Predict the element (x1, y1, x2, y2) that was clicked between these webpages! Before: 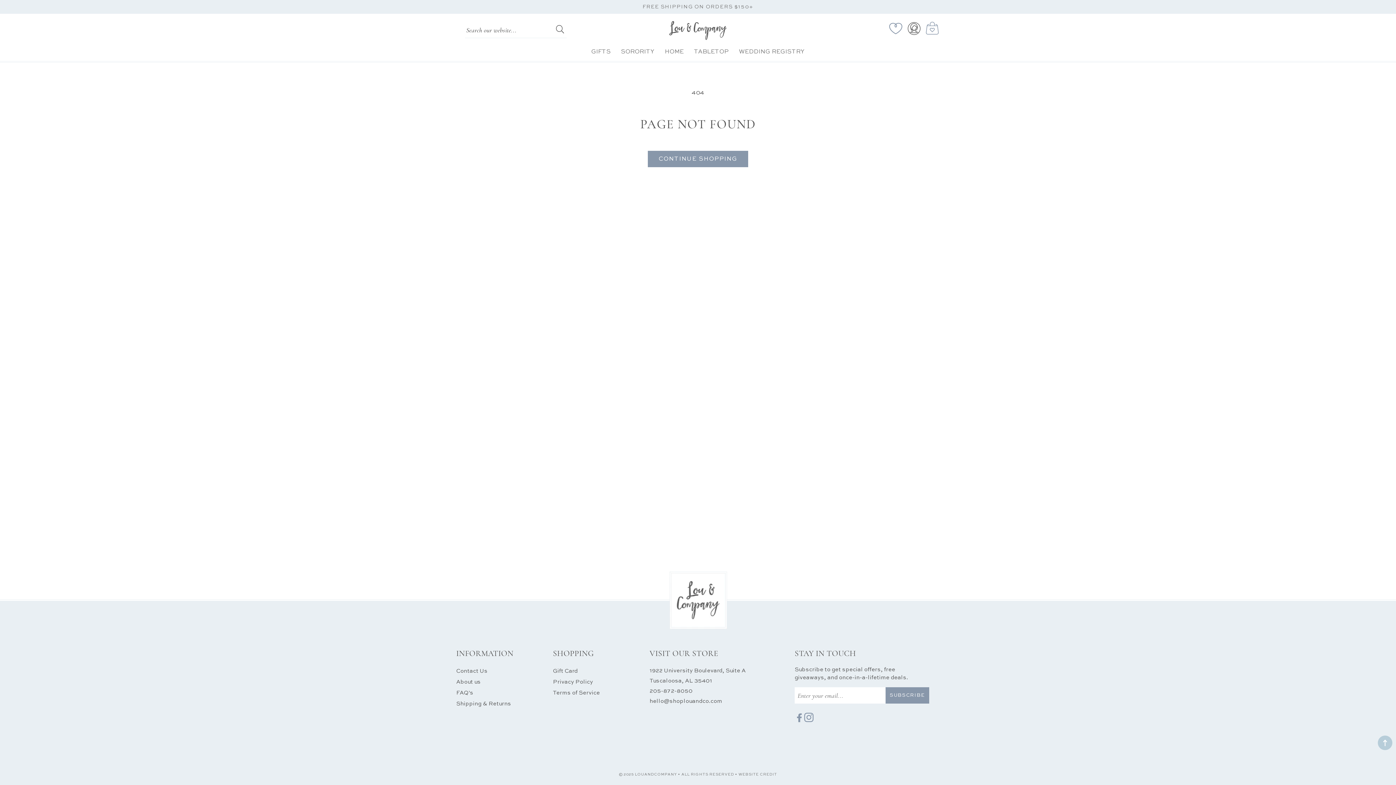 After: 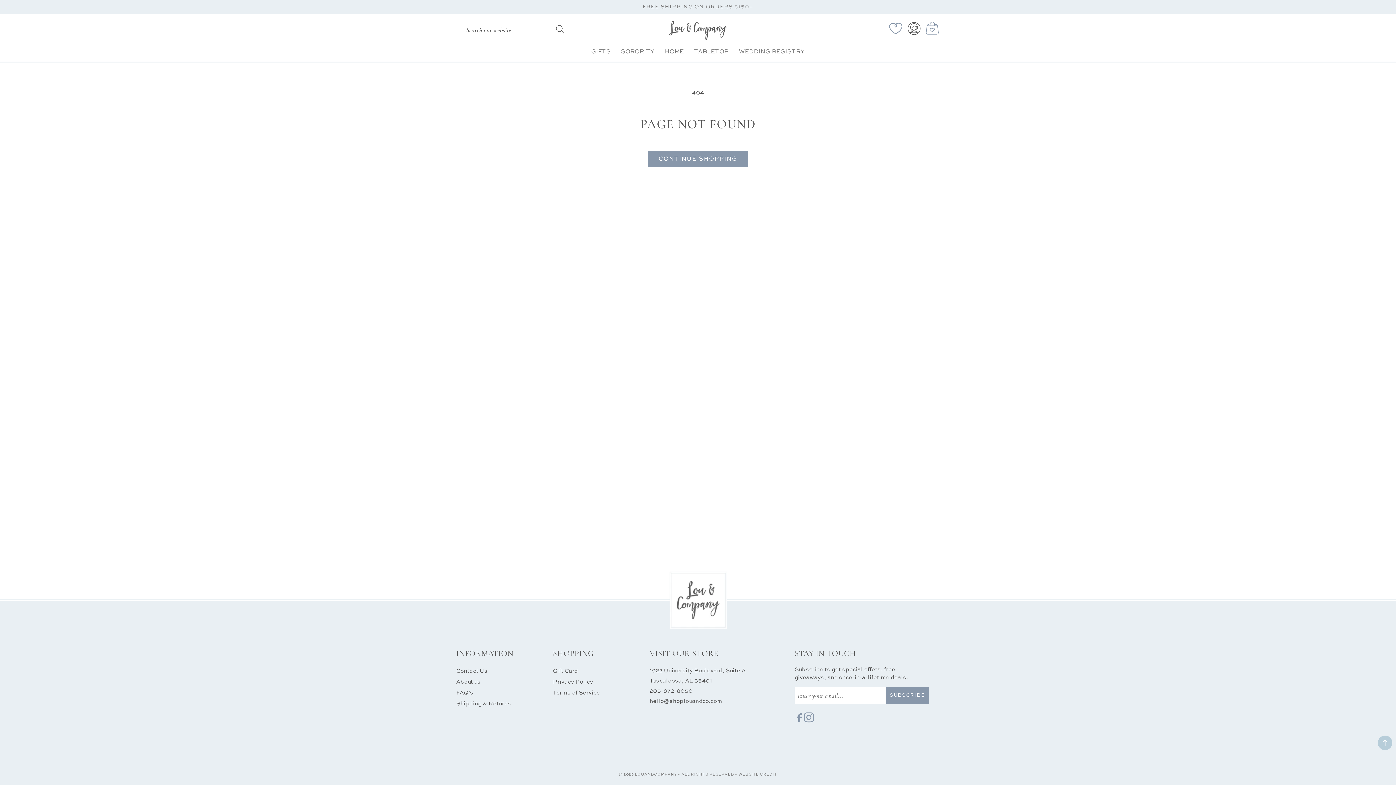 Action: bbox: (804, 713, 813, 722) label: Instagram